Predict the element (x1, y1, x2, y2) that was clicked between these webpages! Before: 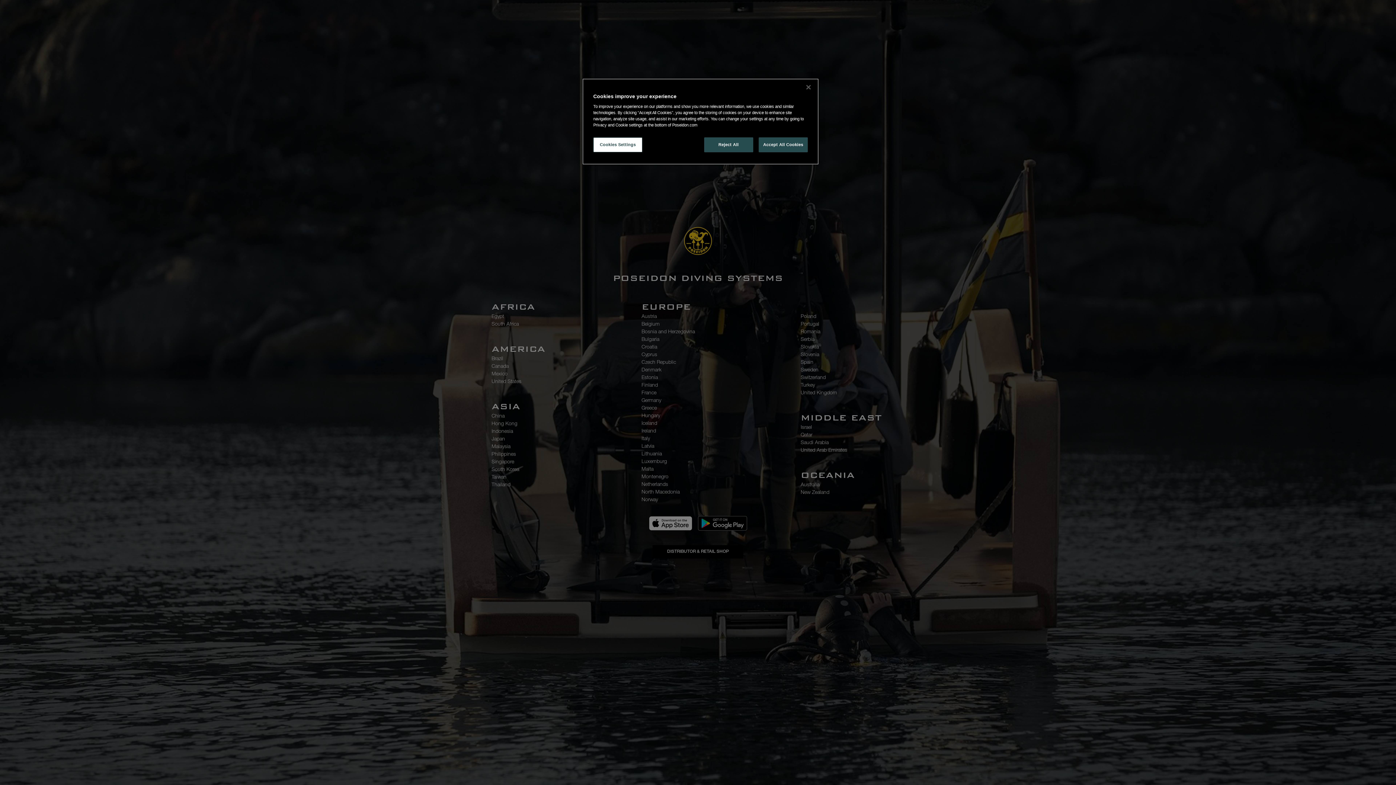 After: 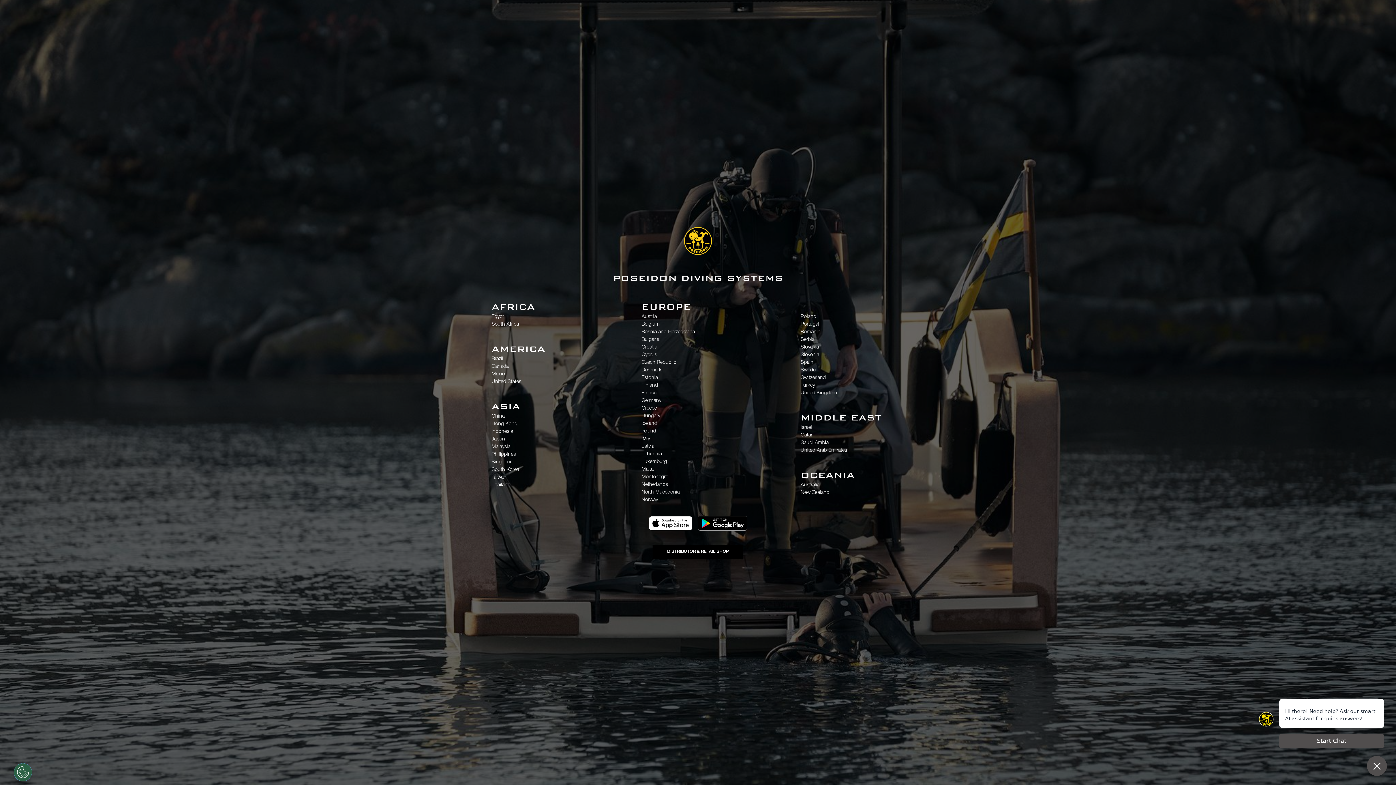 Action: label: Accept All Cookies bbox: (758, 137, 808, 152)